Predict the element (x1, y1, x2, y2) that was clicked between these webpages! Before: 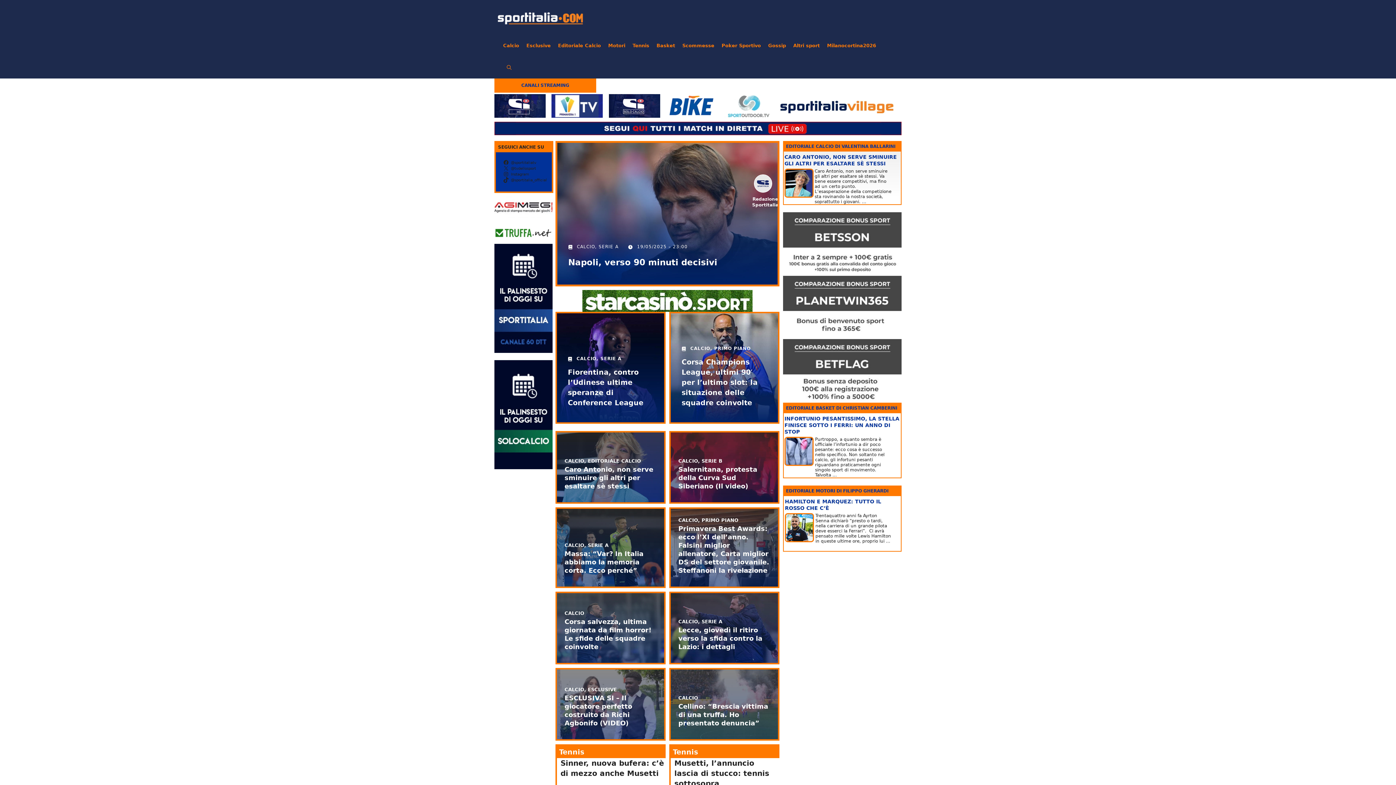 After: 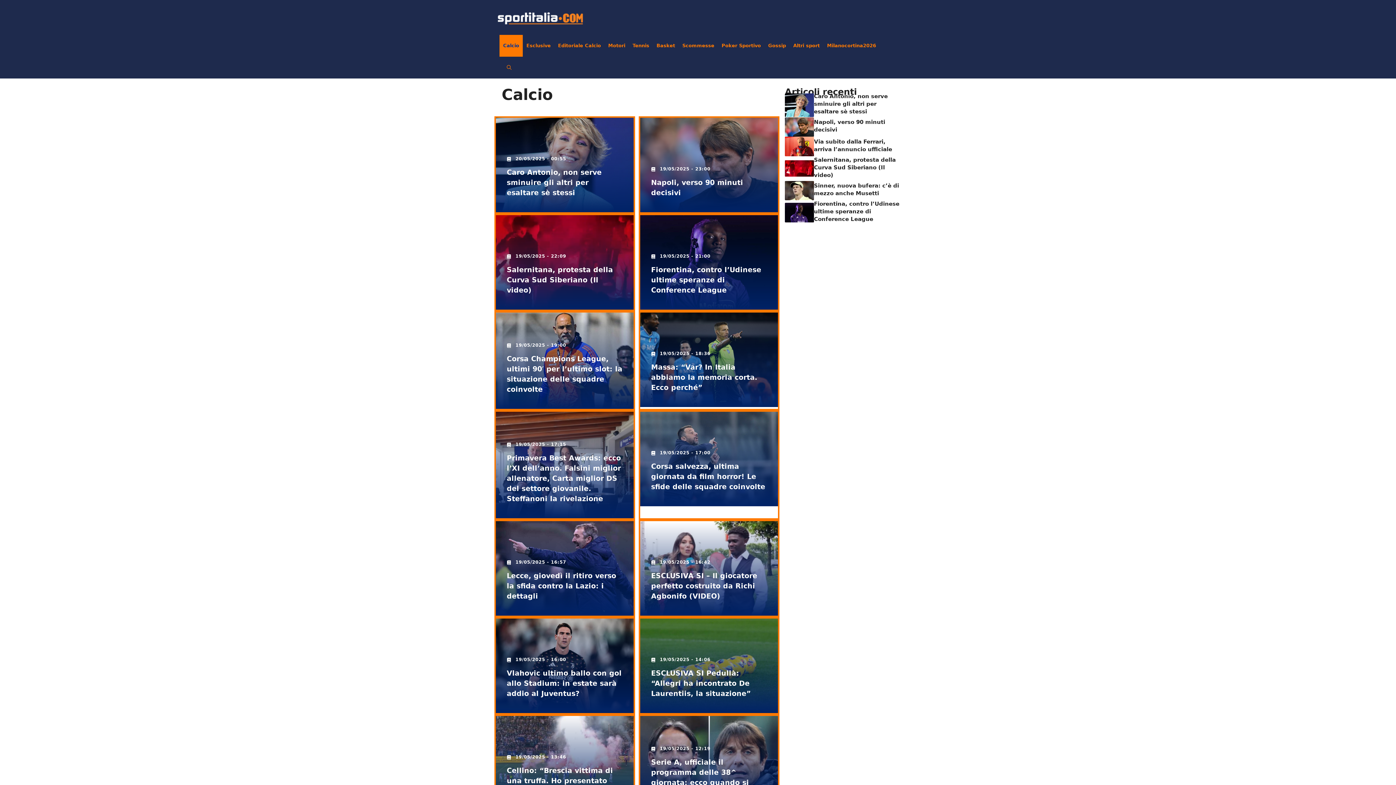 Action: label: CALCIO bbox: (564, 542, 584, 548)